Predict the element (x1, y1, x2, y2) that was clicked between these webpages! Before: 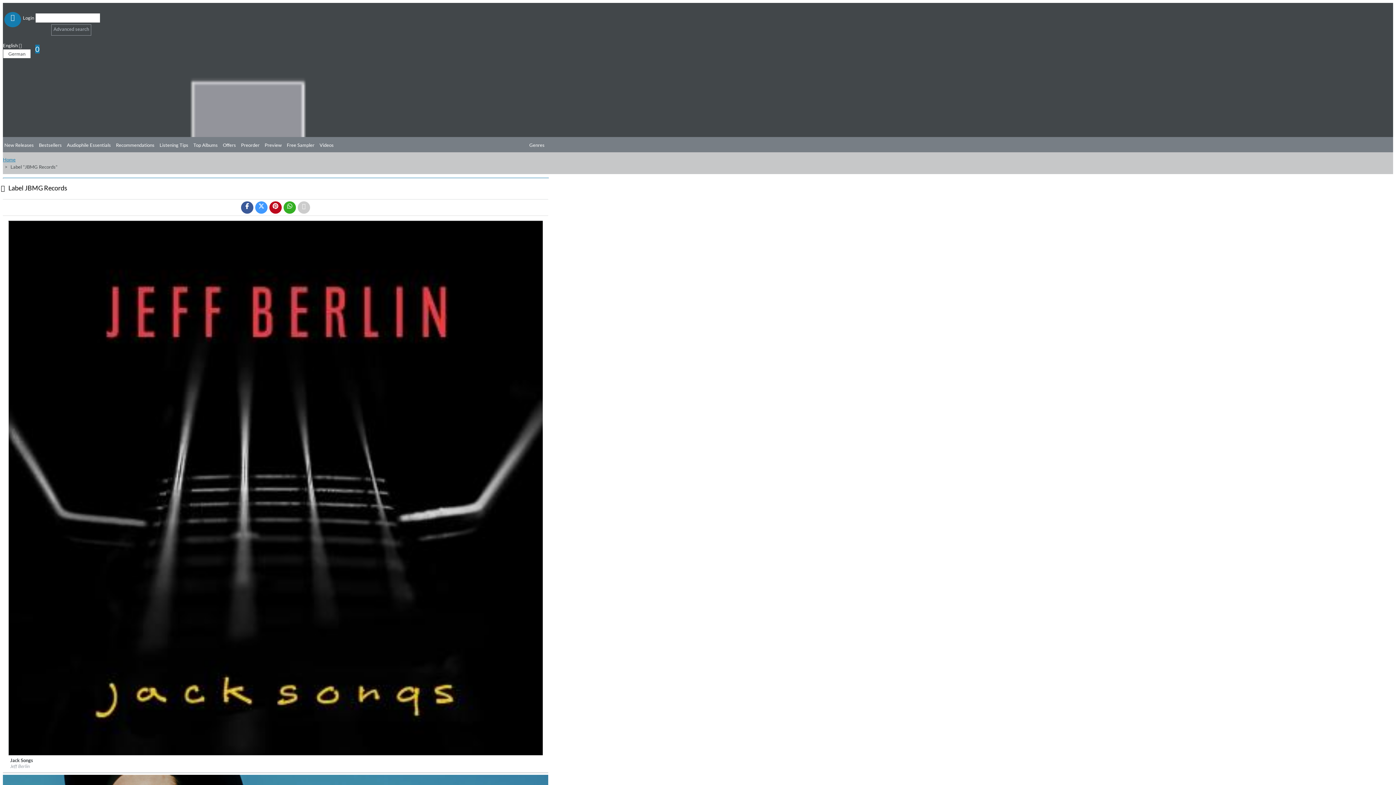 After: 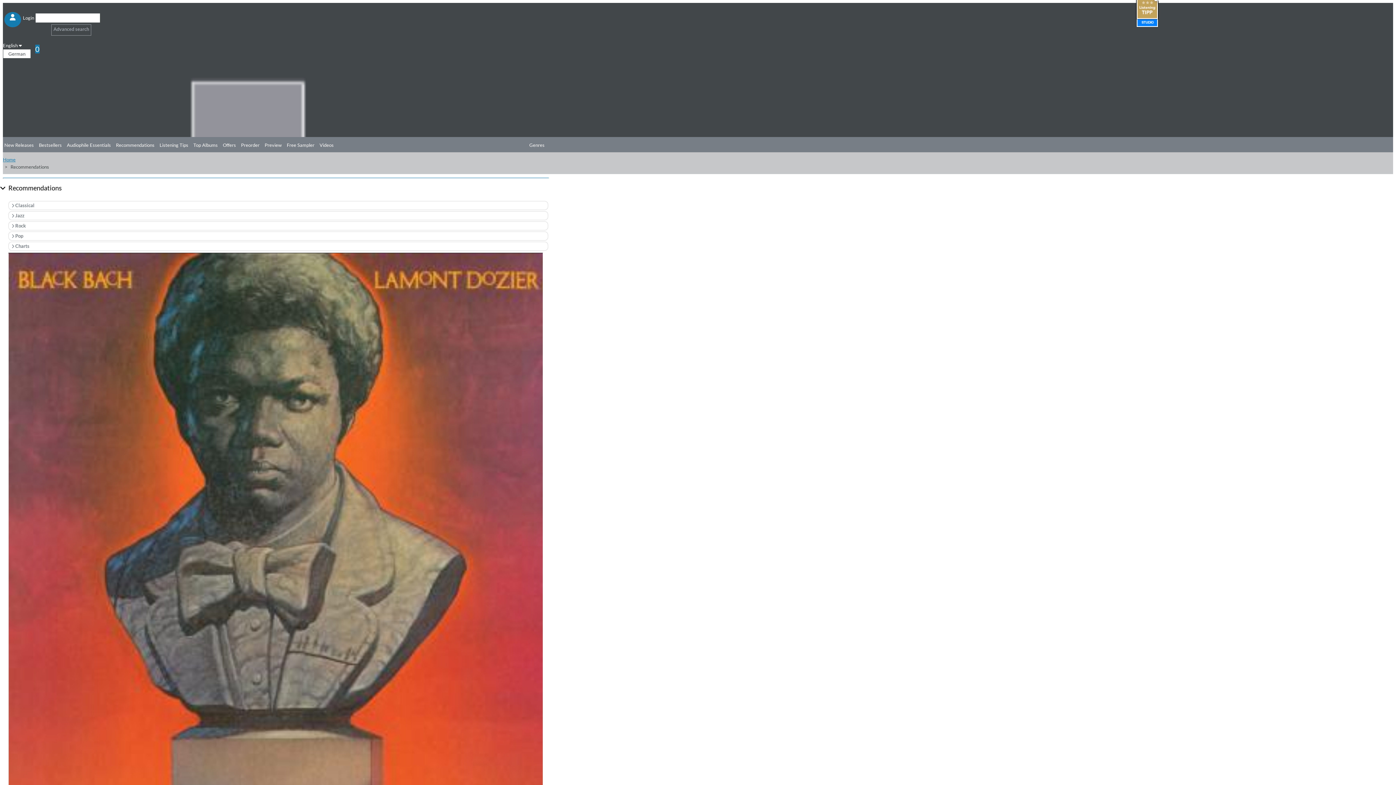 Action: bbox: (114, 137, 158, 152) label: Recommendations